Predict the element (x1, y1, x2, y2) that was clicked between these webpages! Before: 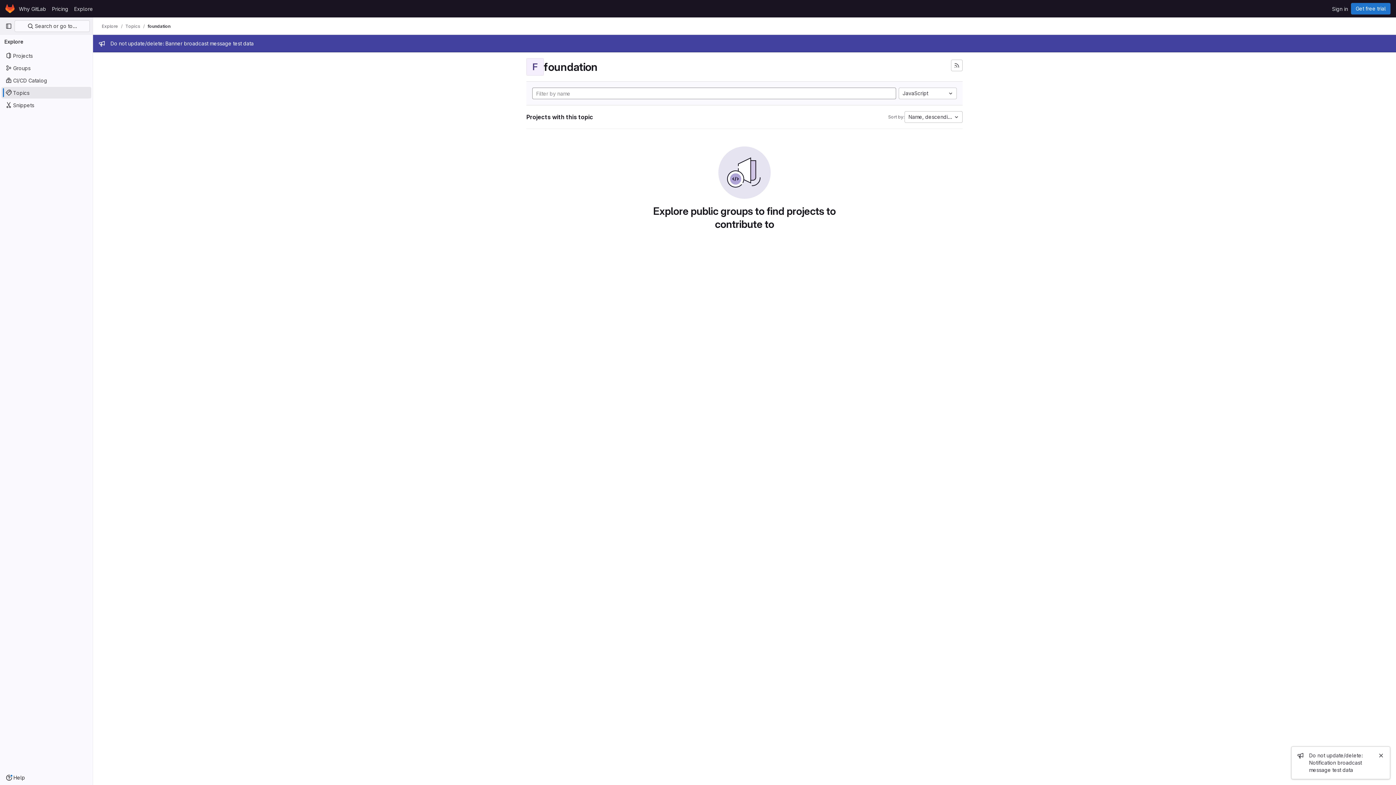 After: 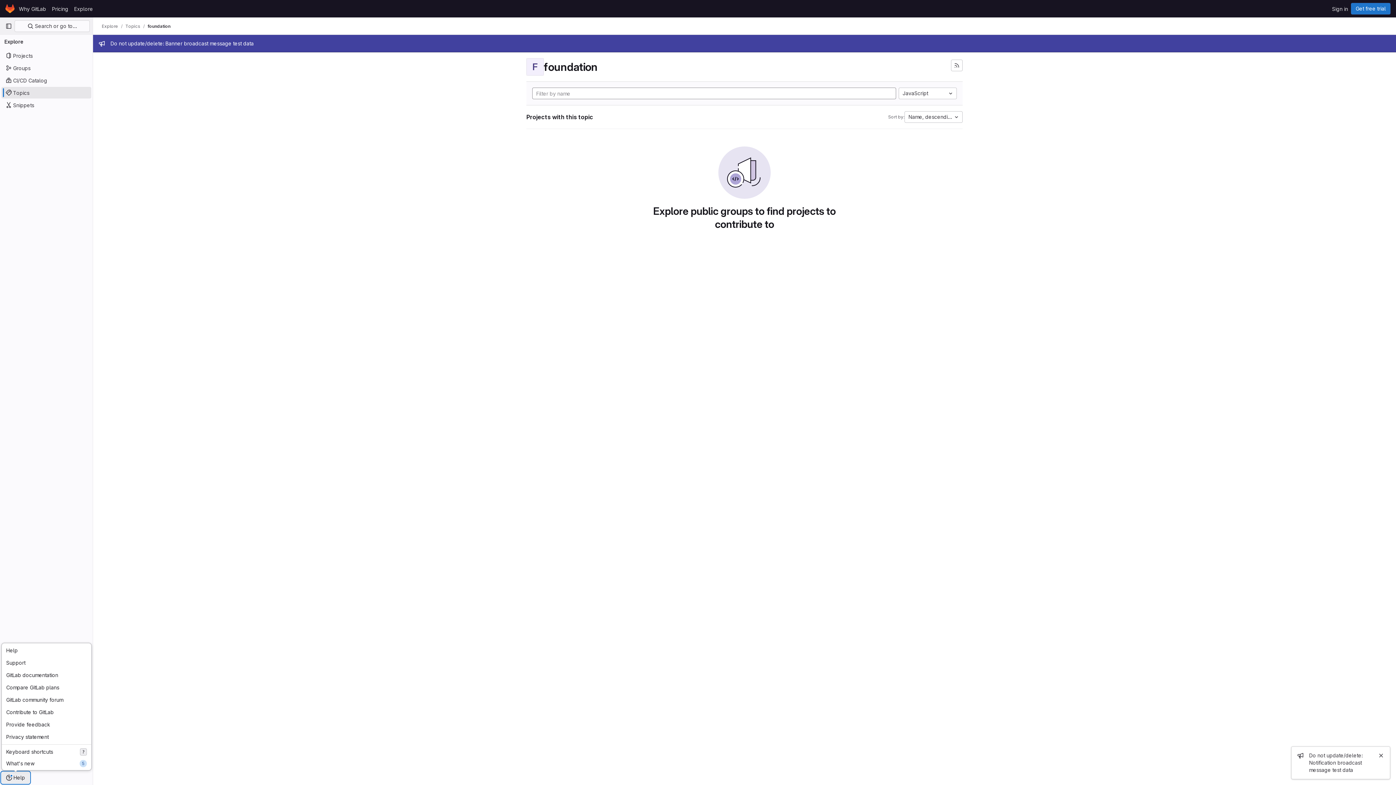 Action: bbox: (1, 772, 29, 784) label: Help